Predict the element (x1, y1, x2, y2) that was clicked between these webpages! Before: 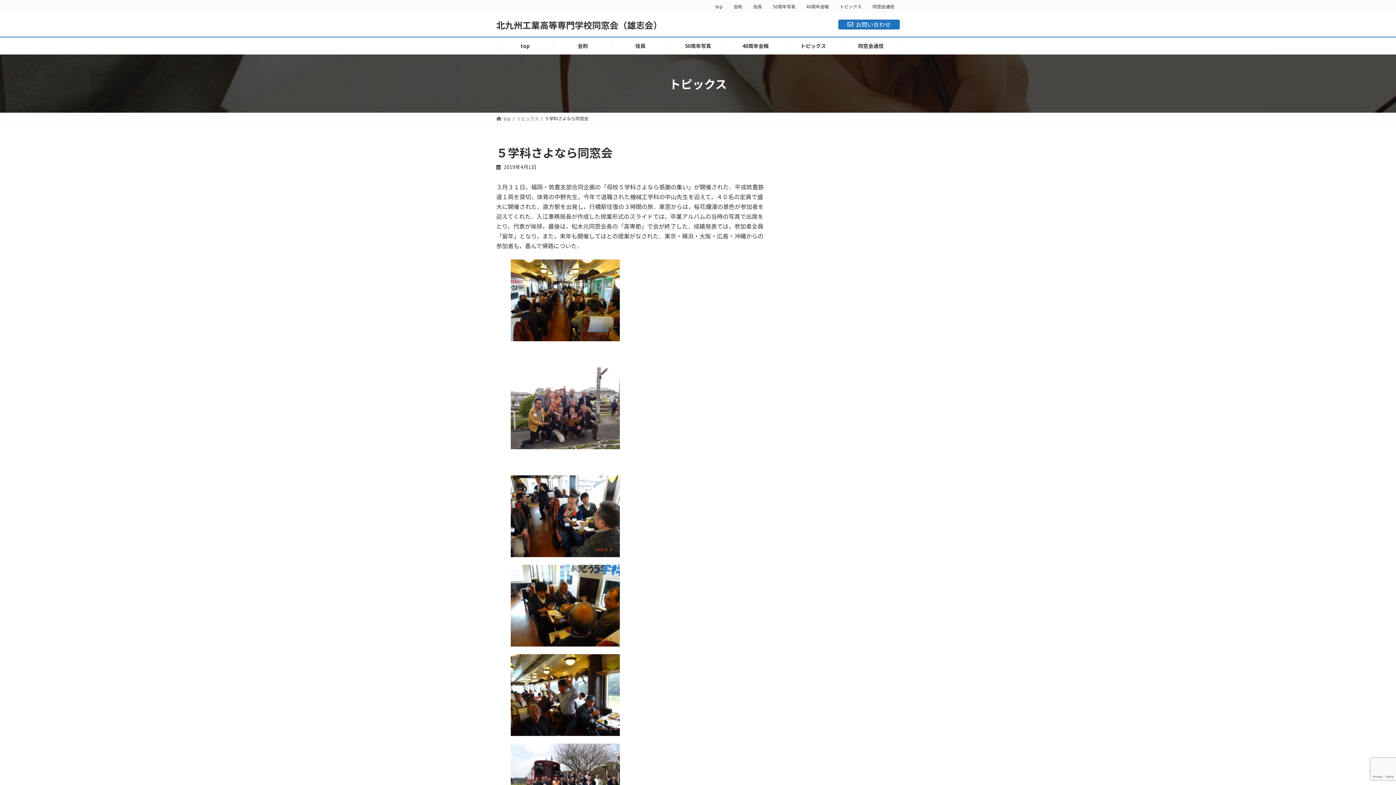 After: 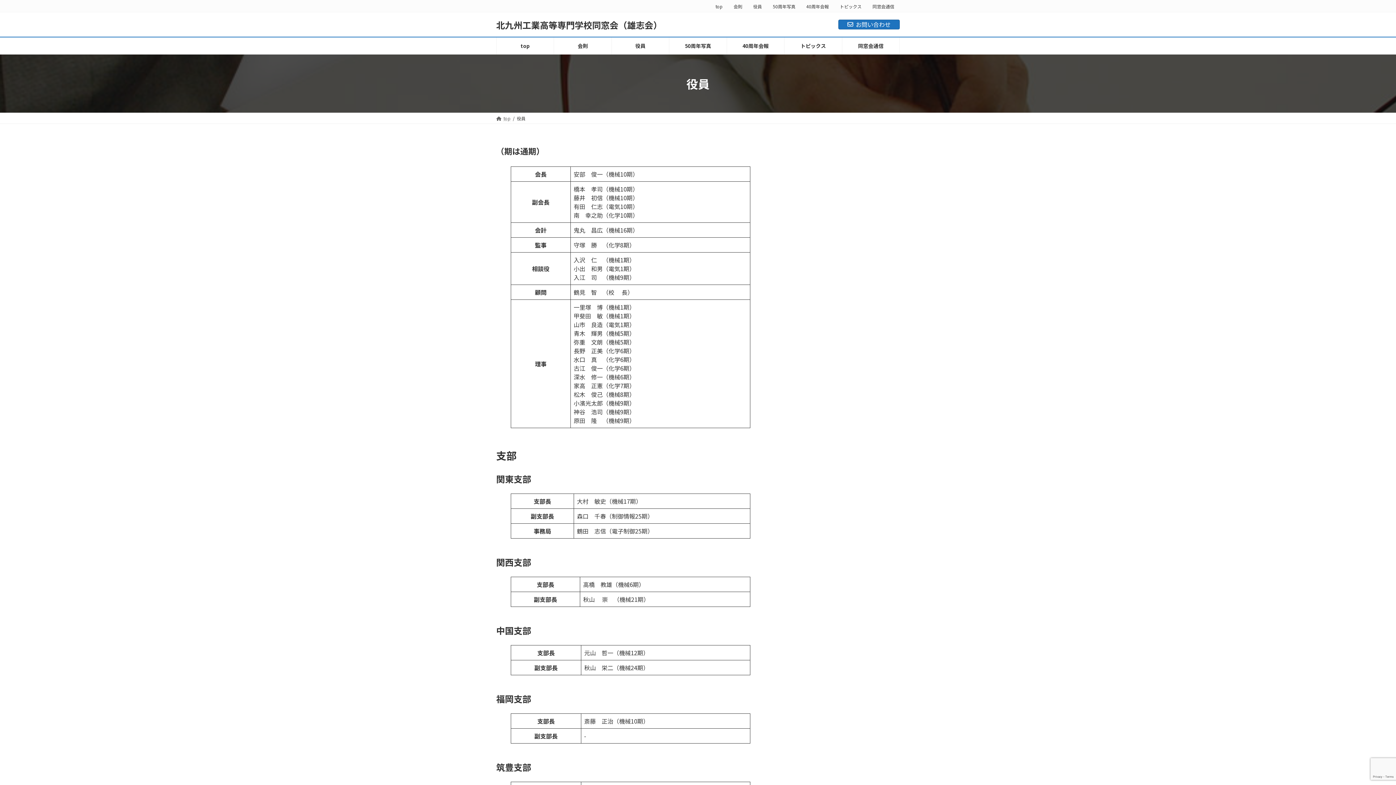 Action: label: 役員 bbox: (748, 2, 767, 12)